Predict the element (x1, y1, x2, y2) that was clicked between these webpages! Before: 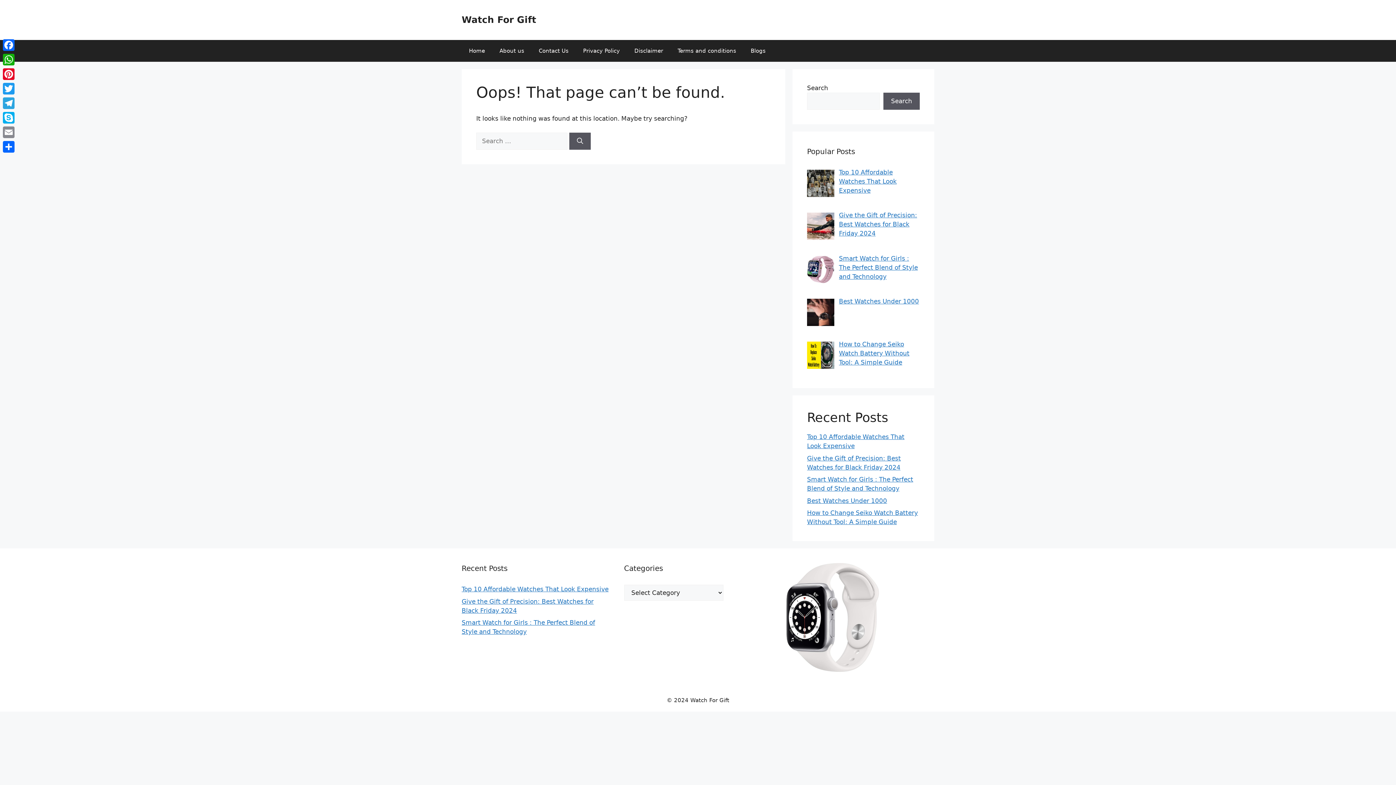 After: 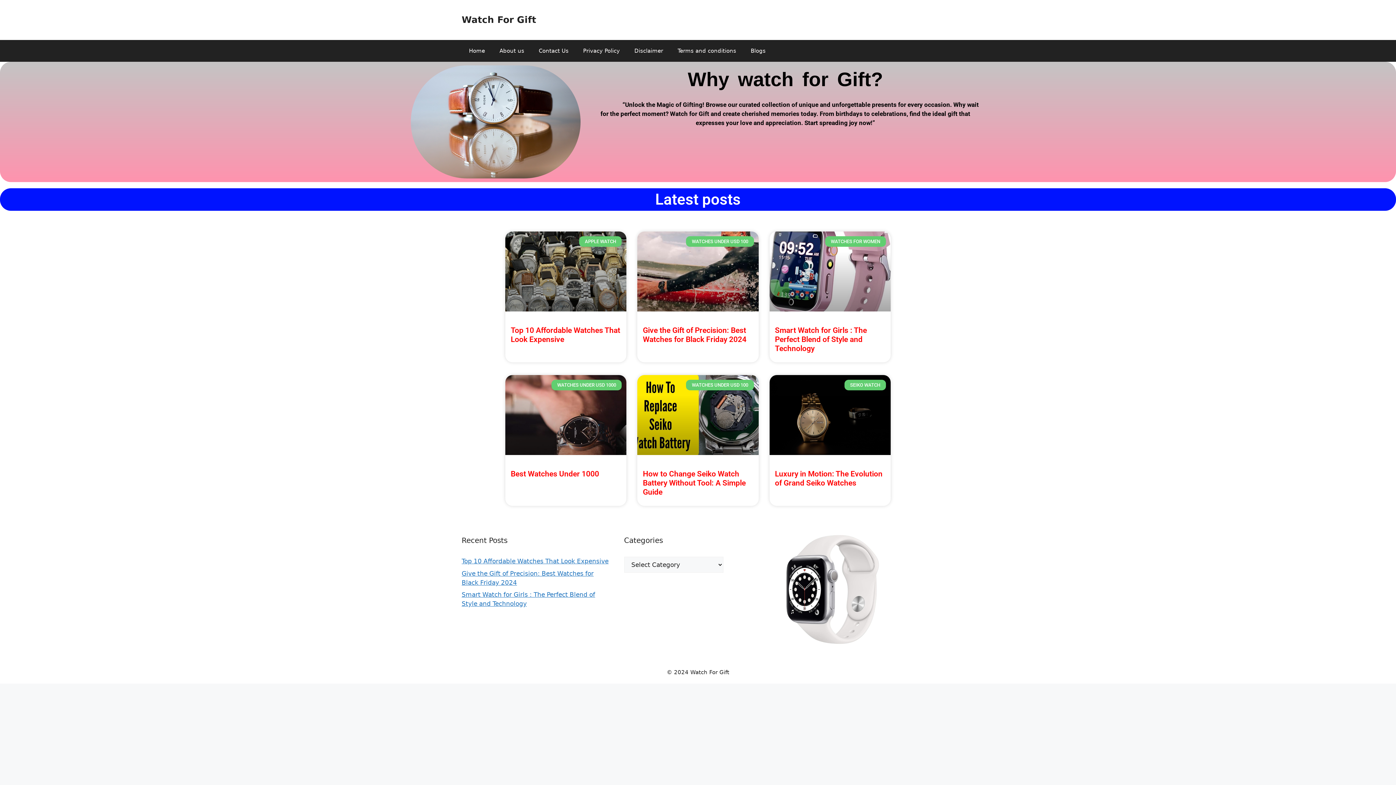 Action: label: Home bbox: (461, 40, 492, 61)